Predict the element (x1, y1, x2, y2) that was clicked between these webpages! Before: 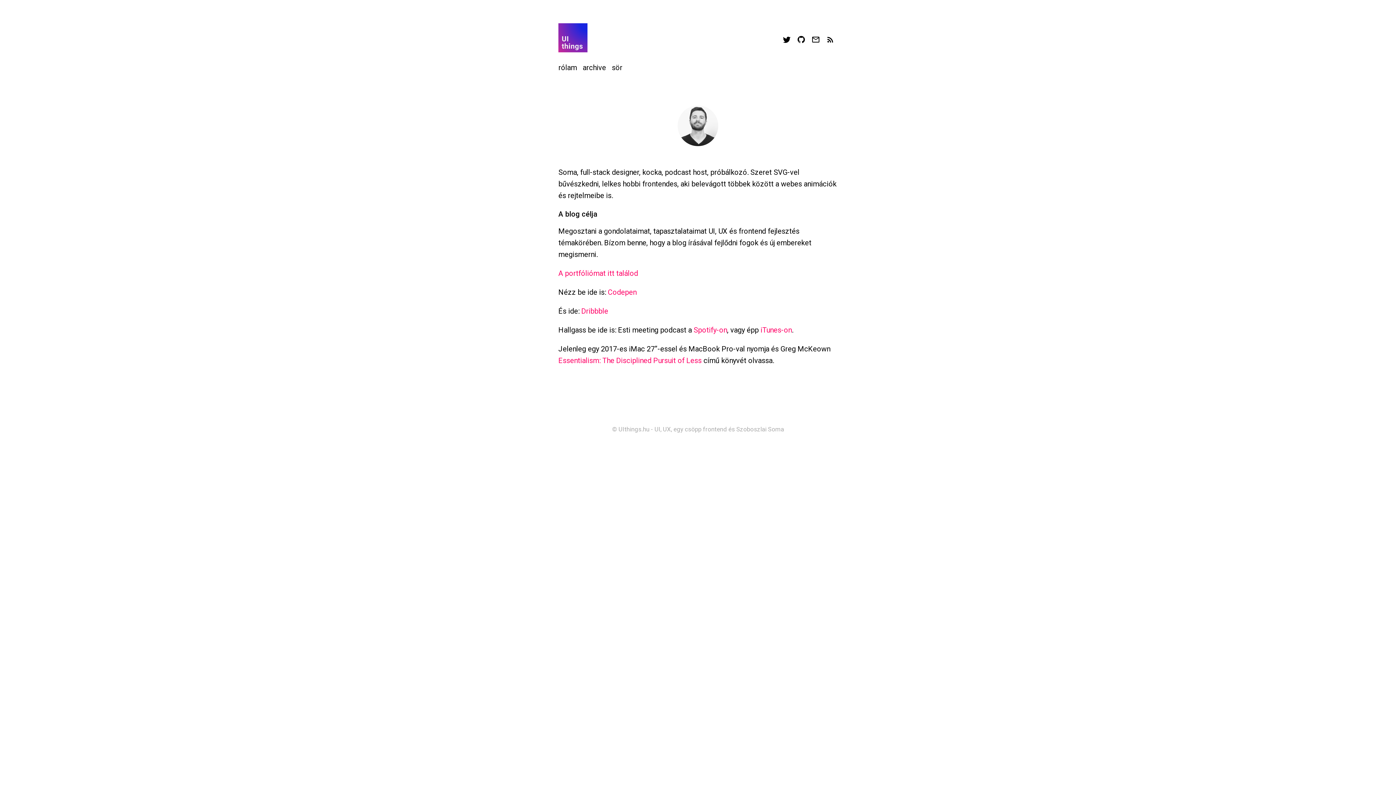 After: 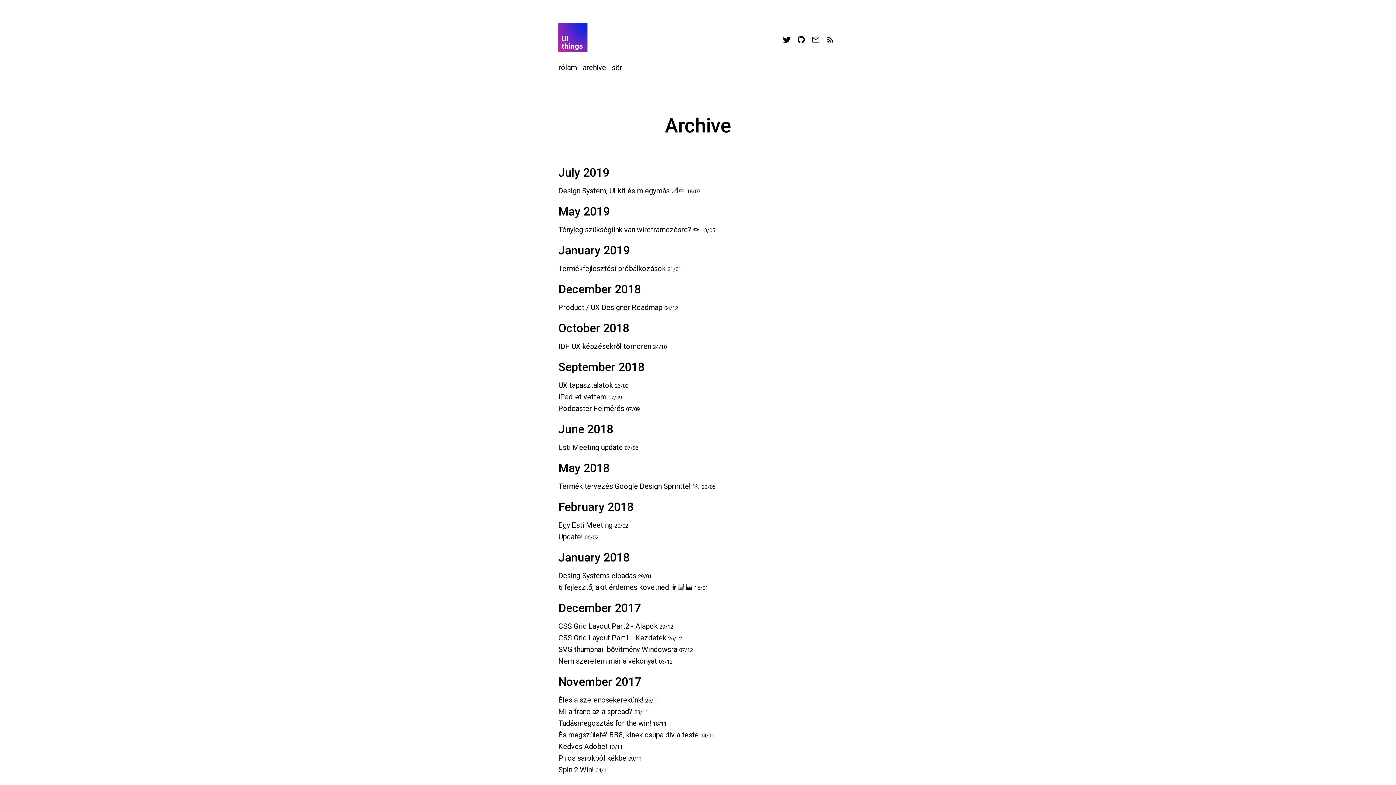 Action: label: archive bbox: (582, 61, 606, 73)